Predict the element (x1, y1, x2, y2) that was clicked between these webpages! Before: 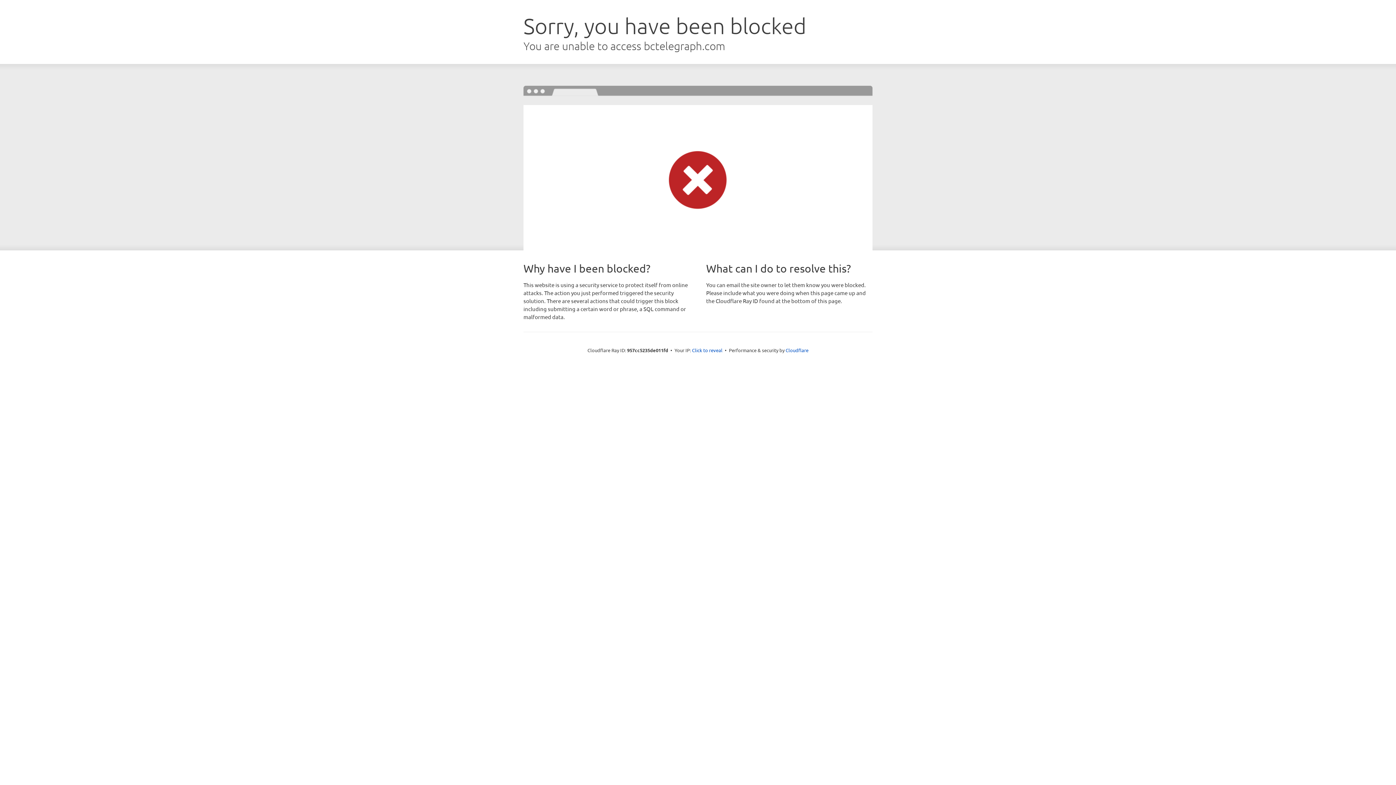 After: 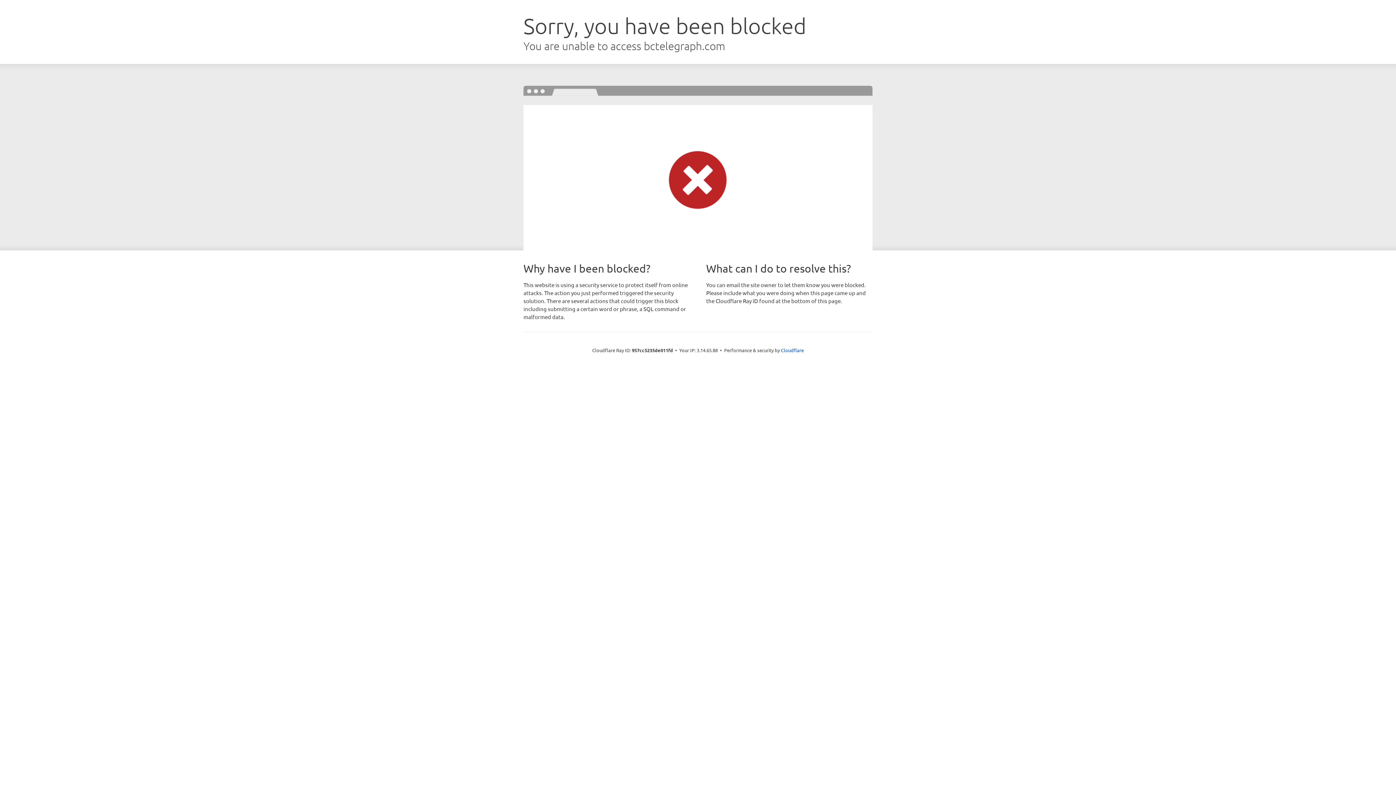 Action: bbox: (692, 346, 722, 353) label: Click to reveal